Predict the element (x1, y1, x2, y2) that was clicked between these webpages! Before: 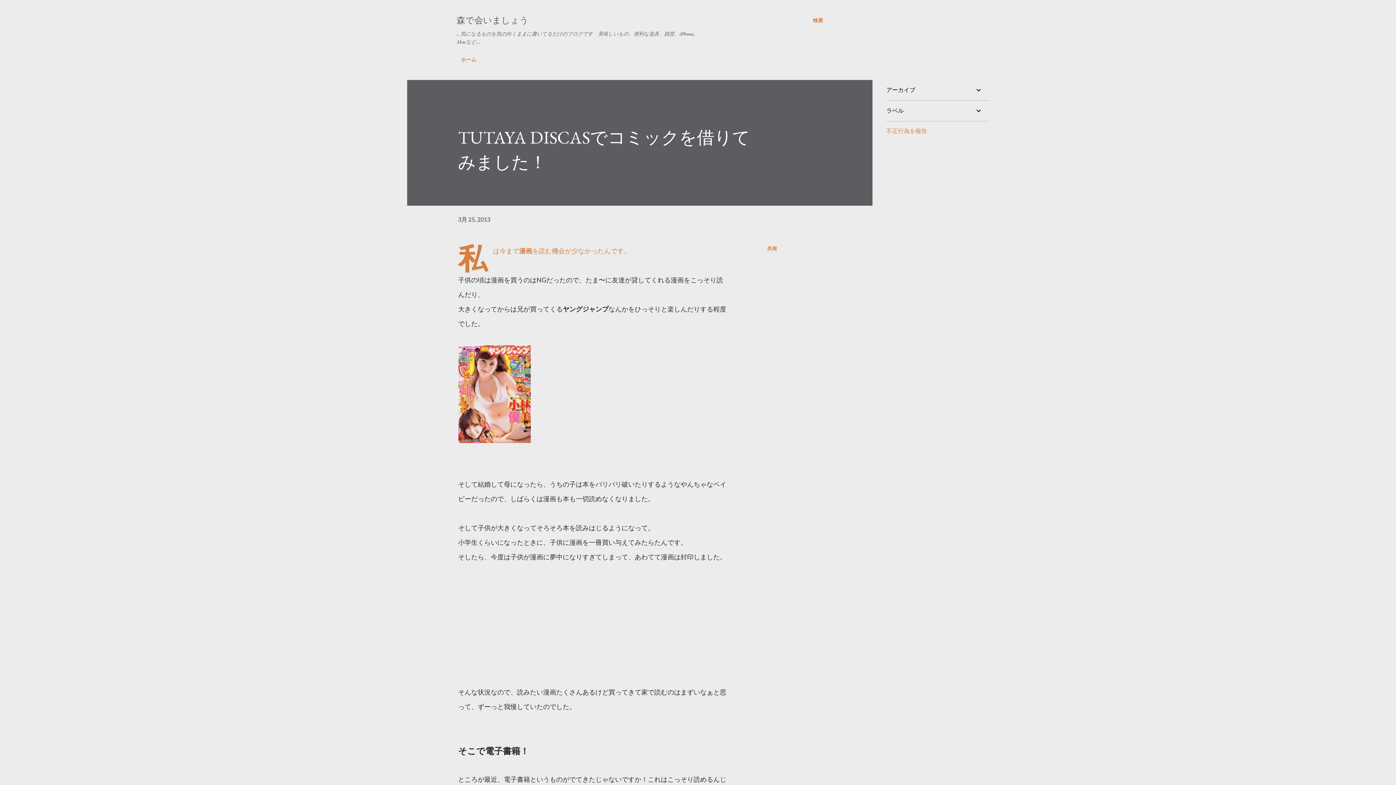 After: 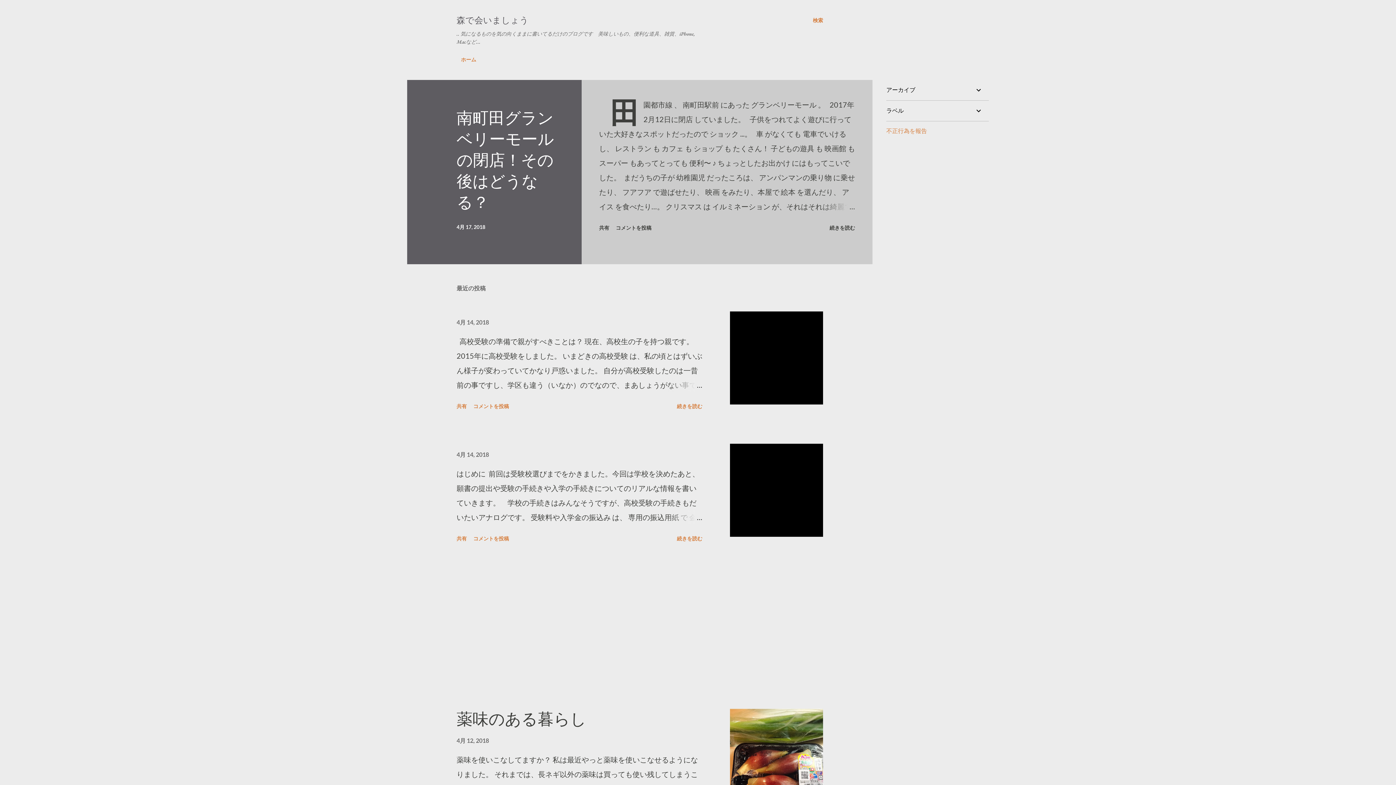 Action: label: ホーム bbox: (456, 52, 480, 66)